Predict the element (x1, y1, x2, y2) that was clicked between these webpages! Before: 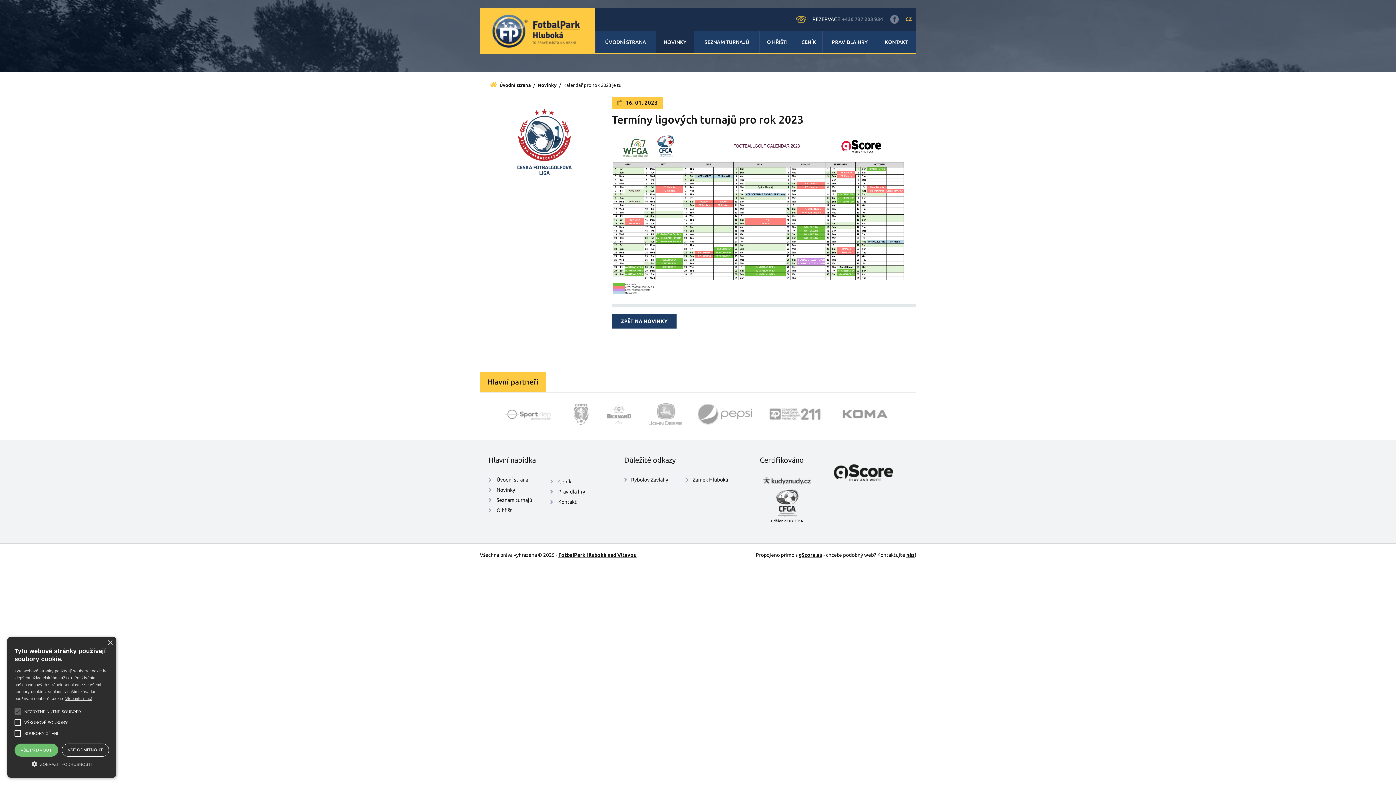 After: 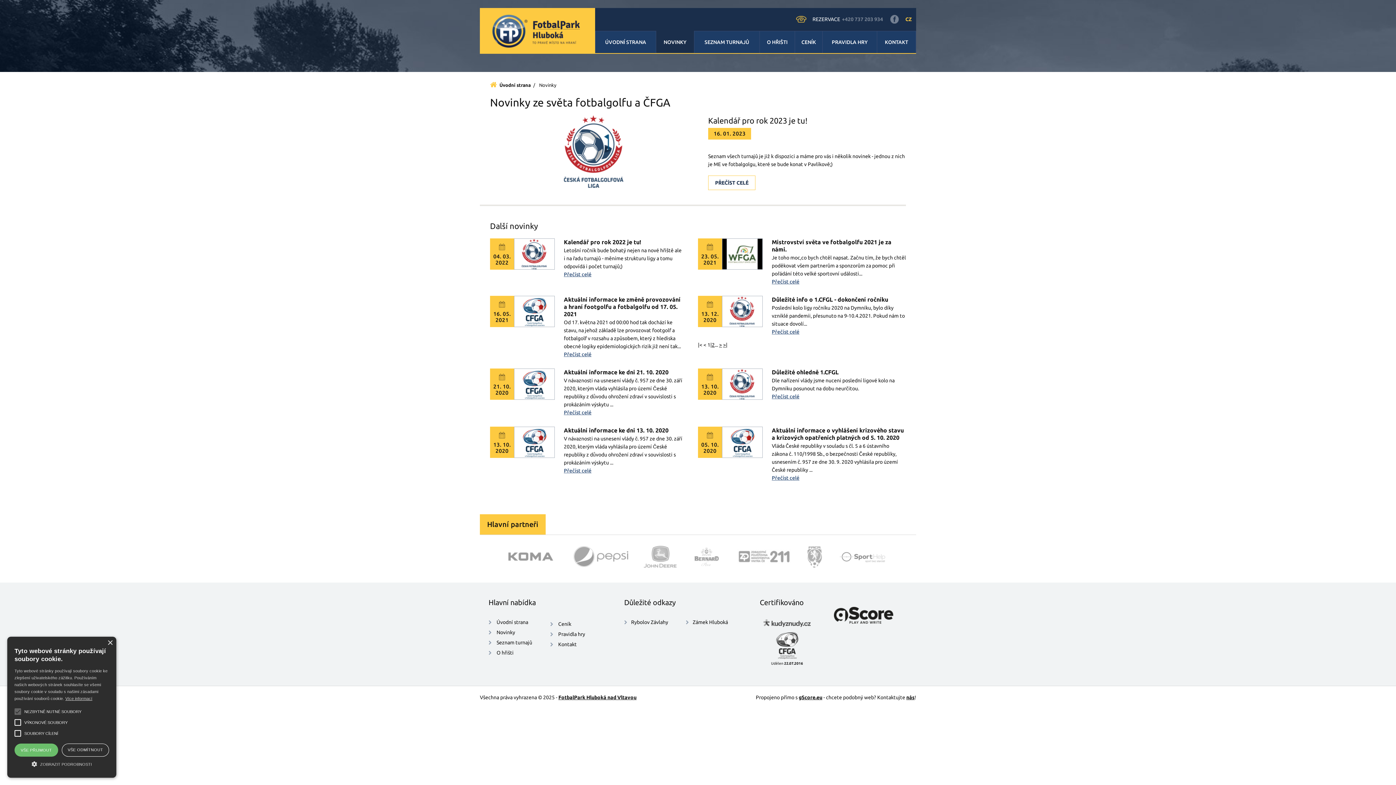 Action: bbox: (656, 31, 694, 53) label: NOVINKY